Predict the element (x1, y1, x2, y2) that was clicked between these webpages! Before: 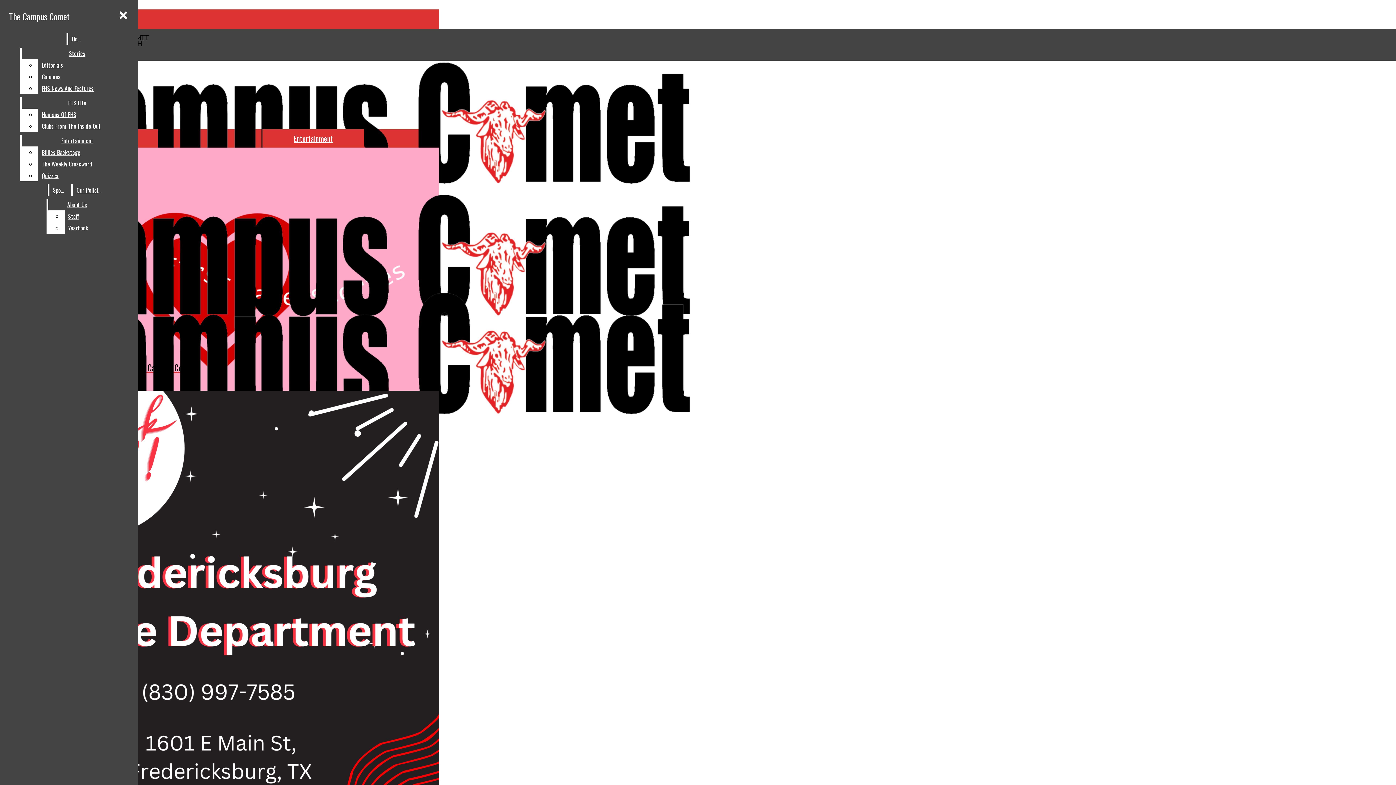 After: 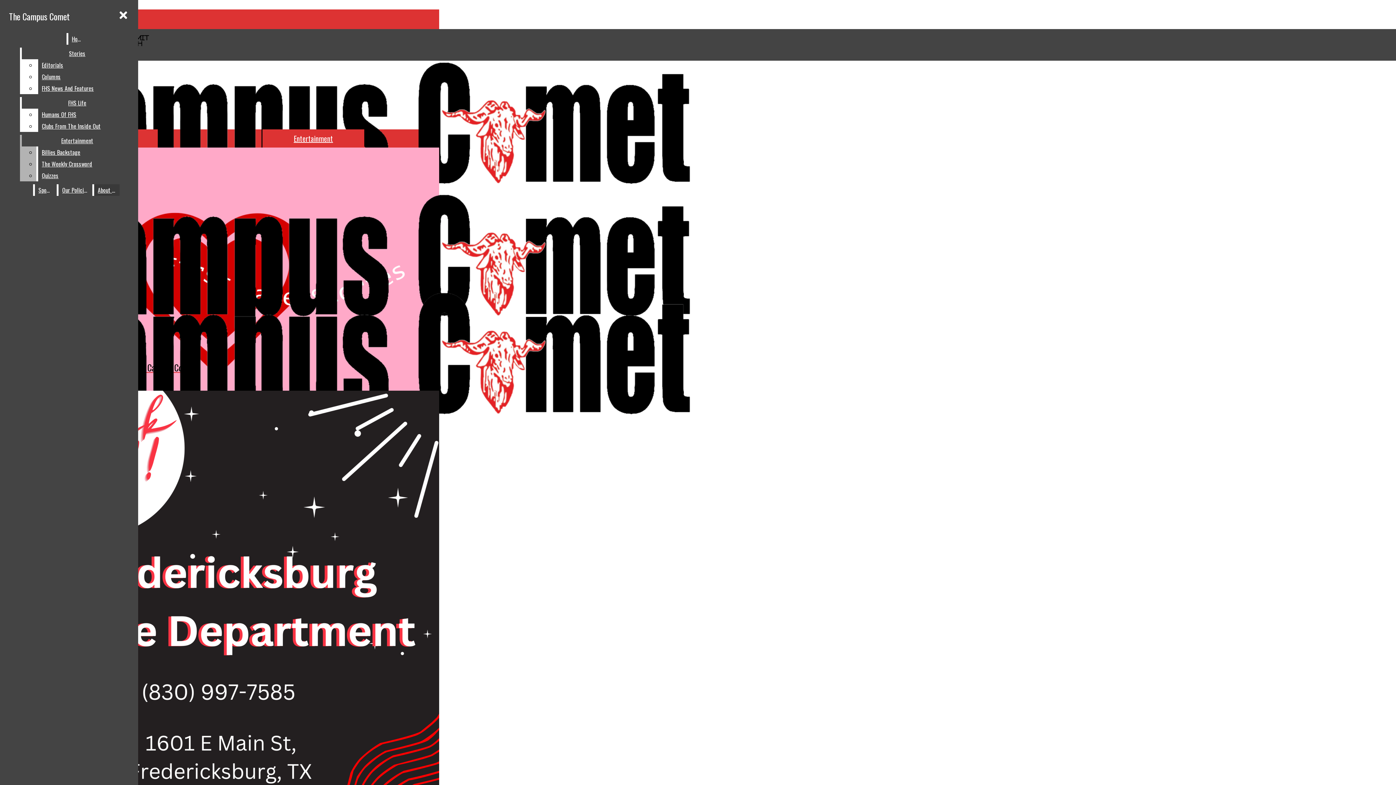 Action: label: Billies Backstage bbox: (38, 146, 132, 158)